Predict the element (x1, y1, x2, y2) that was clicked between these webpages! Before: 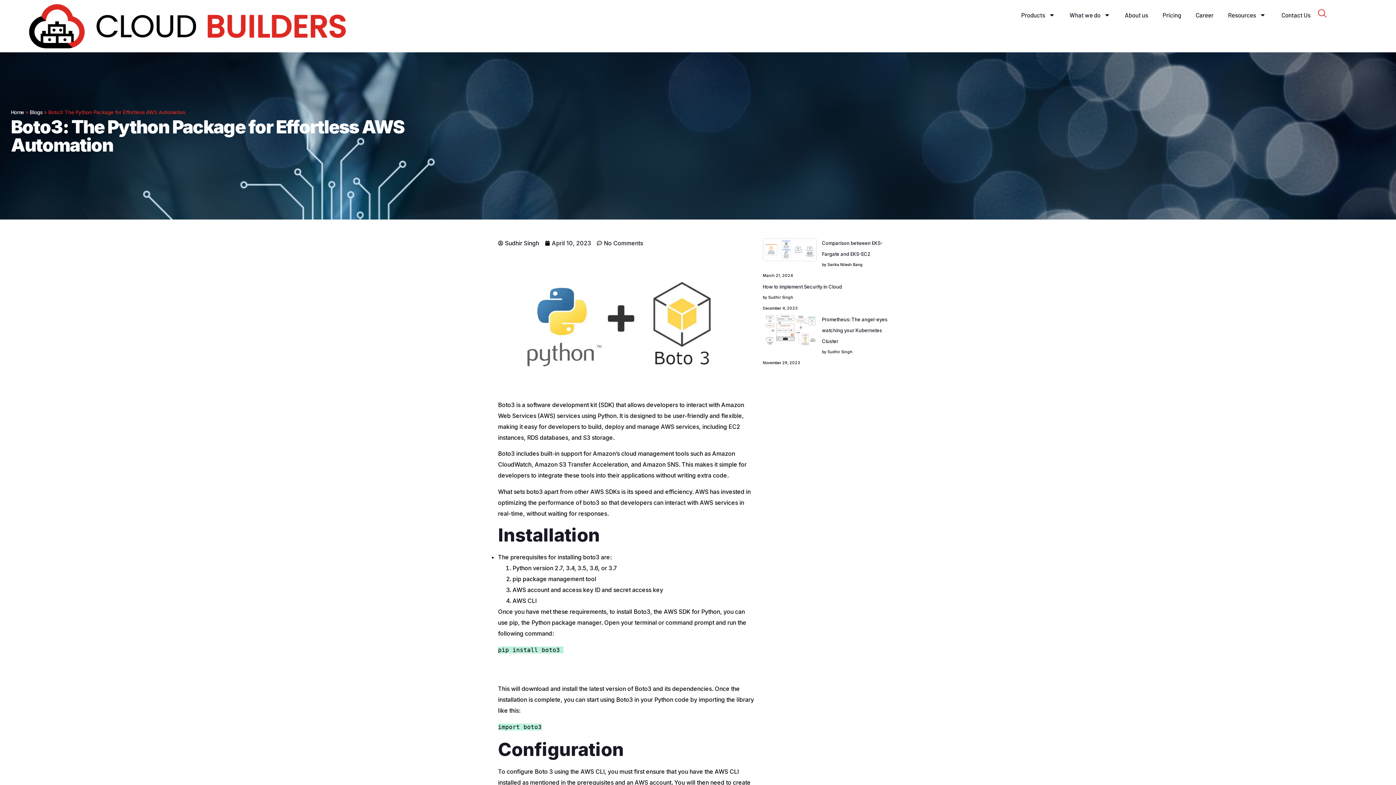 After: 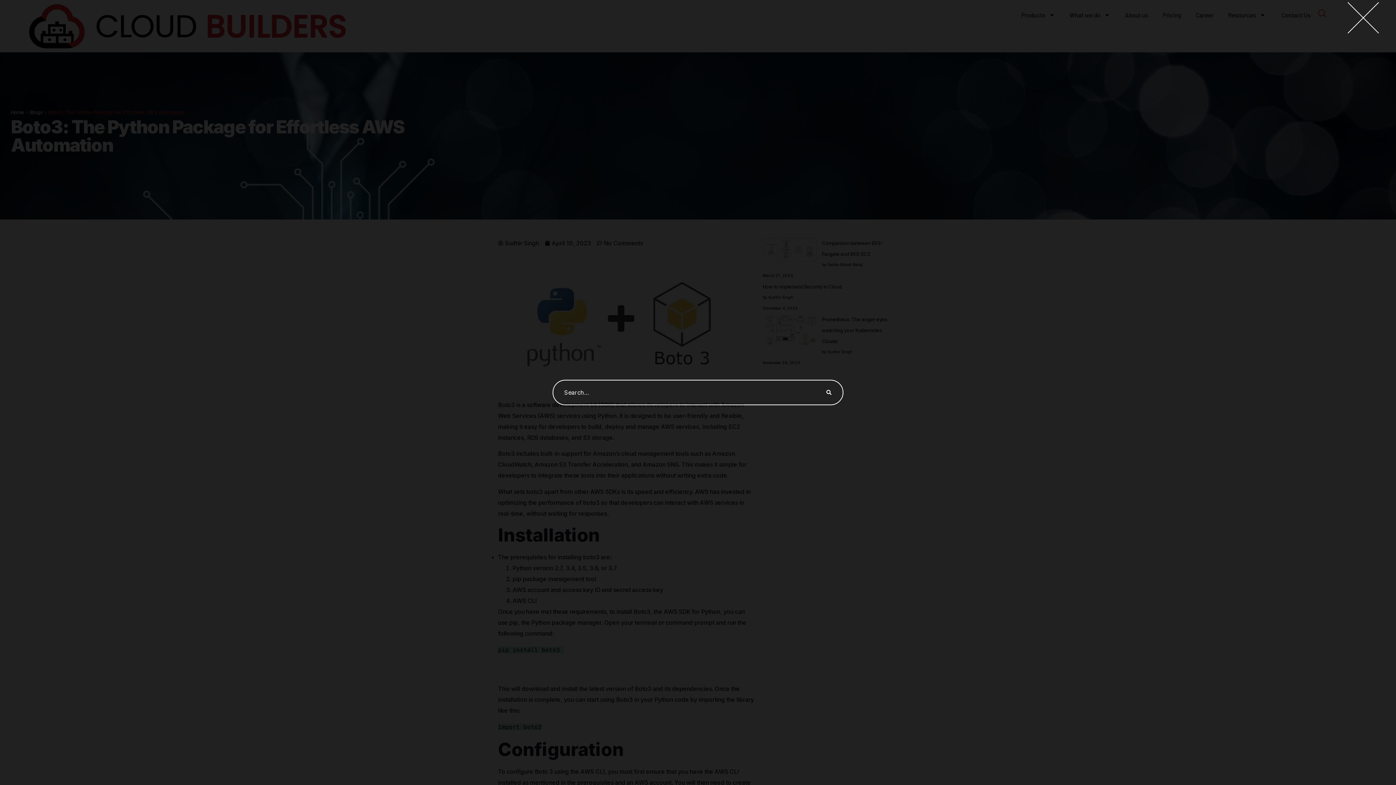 Action: bbox: (1318, 3, 1327, 24)